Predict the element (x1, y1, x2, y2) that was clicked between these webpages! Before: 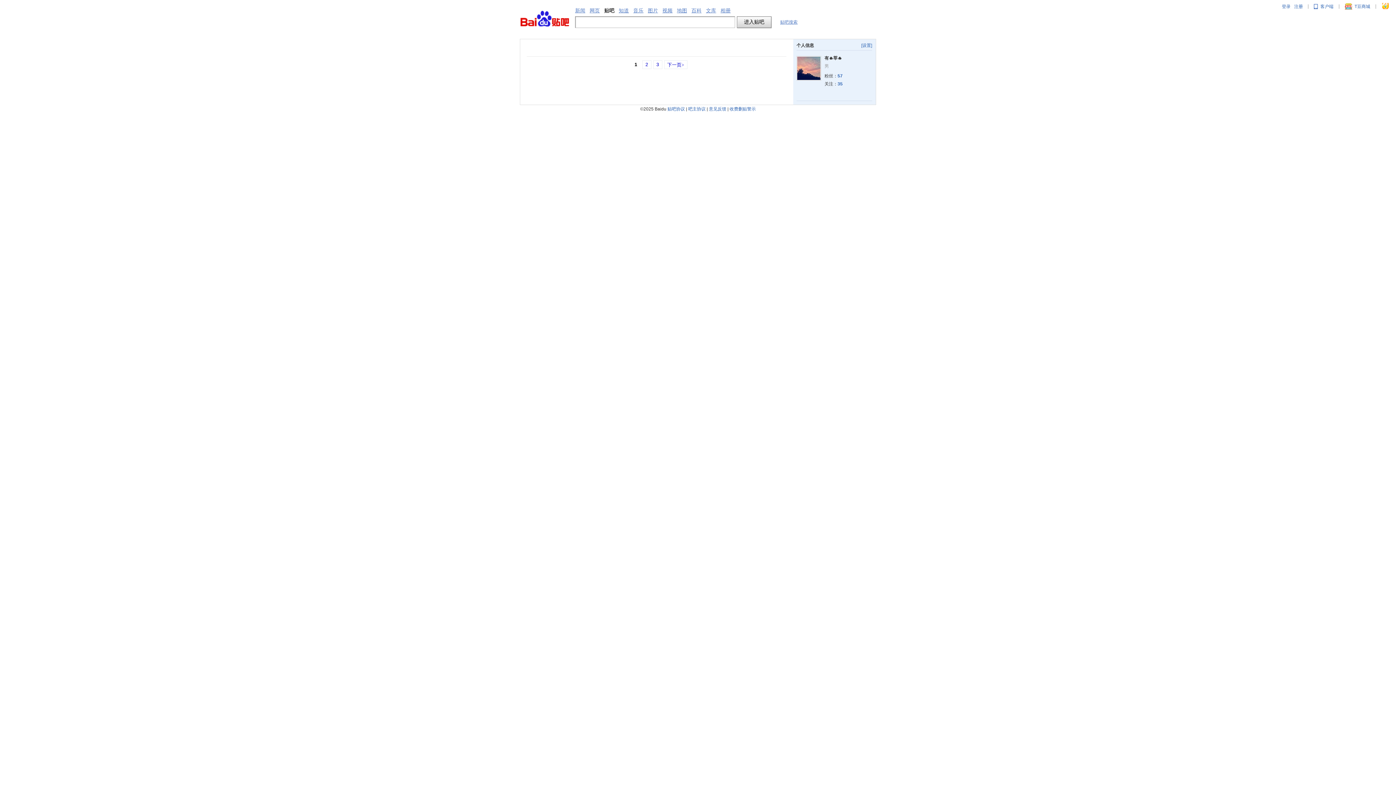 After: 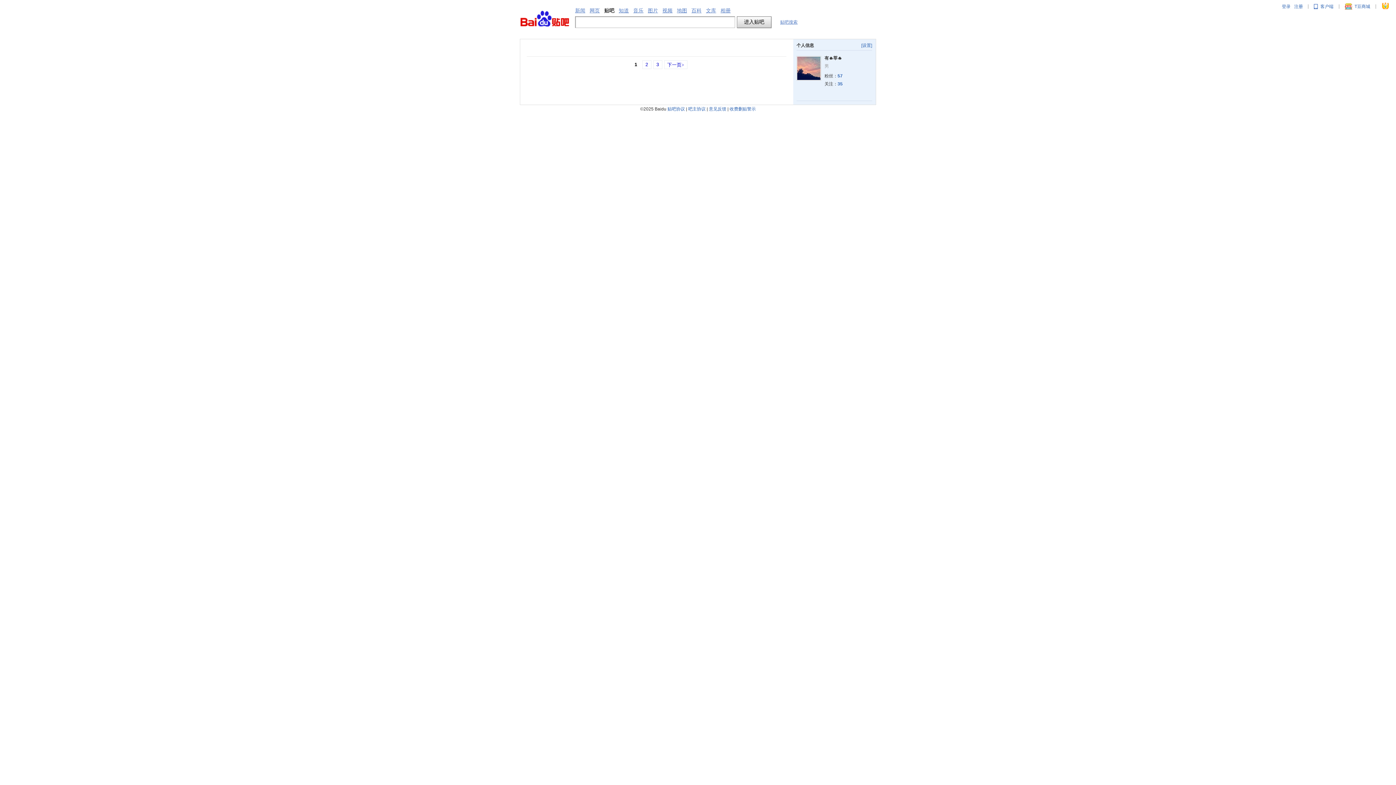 Action: label: 收费删贴警示 bbox: (729, 106, 756, 111)